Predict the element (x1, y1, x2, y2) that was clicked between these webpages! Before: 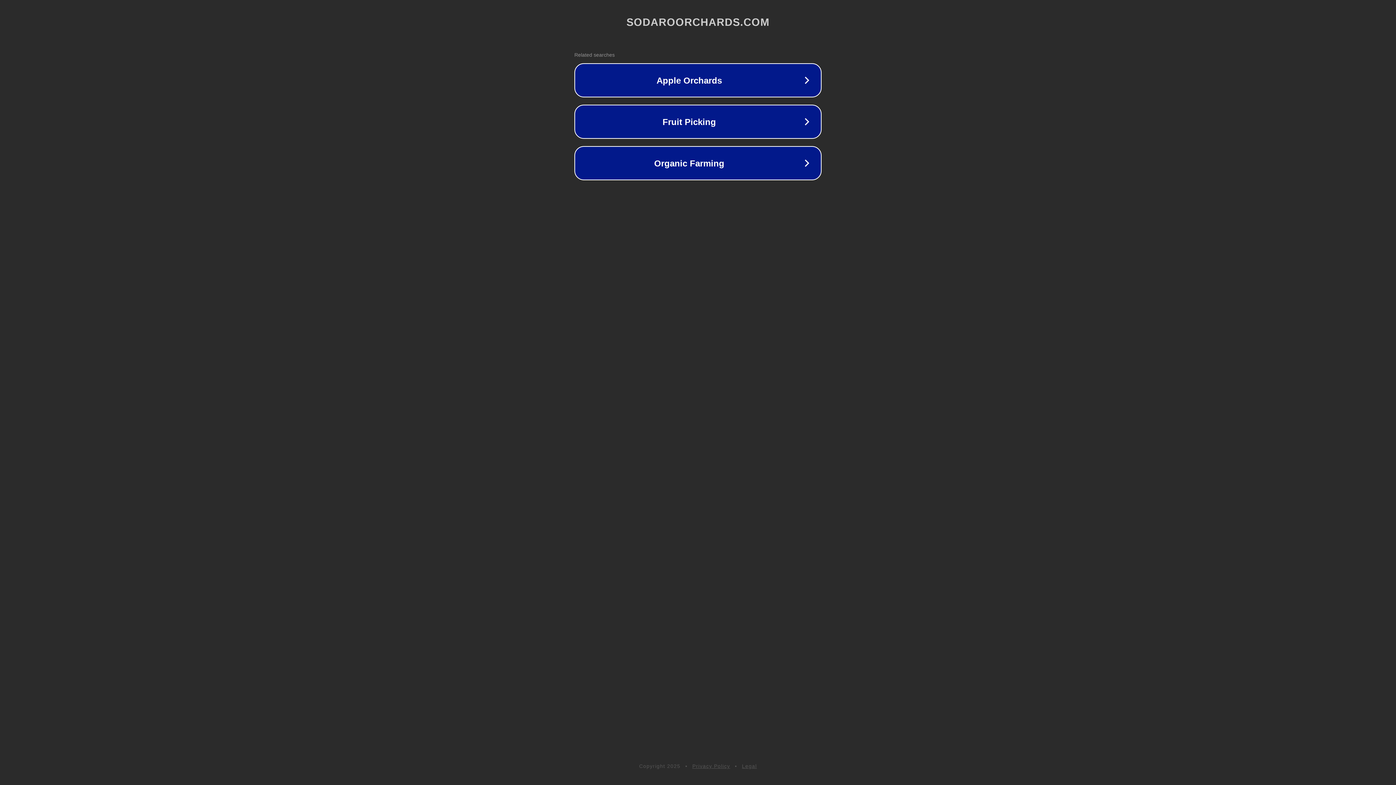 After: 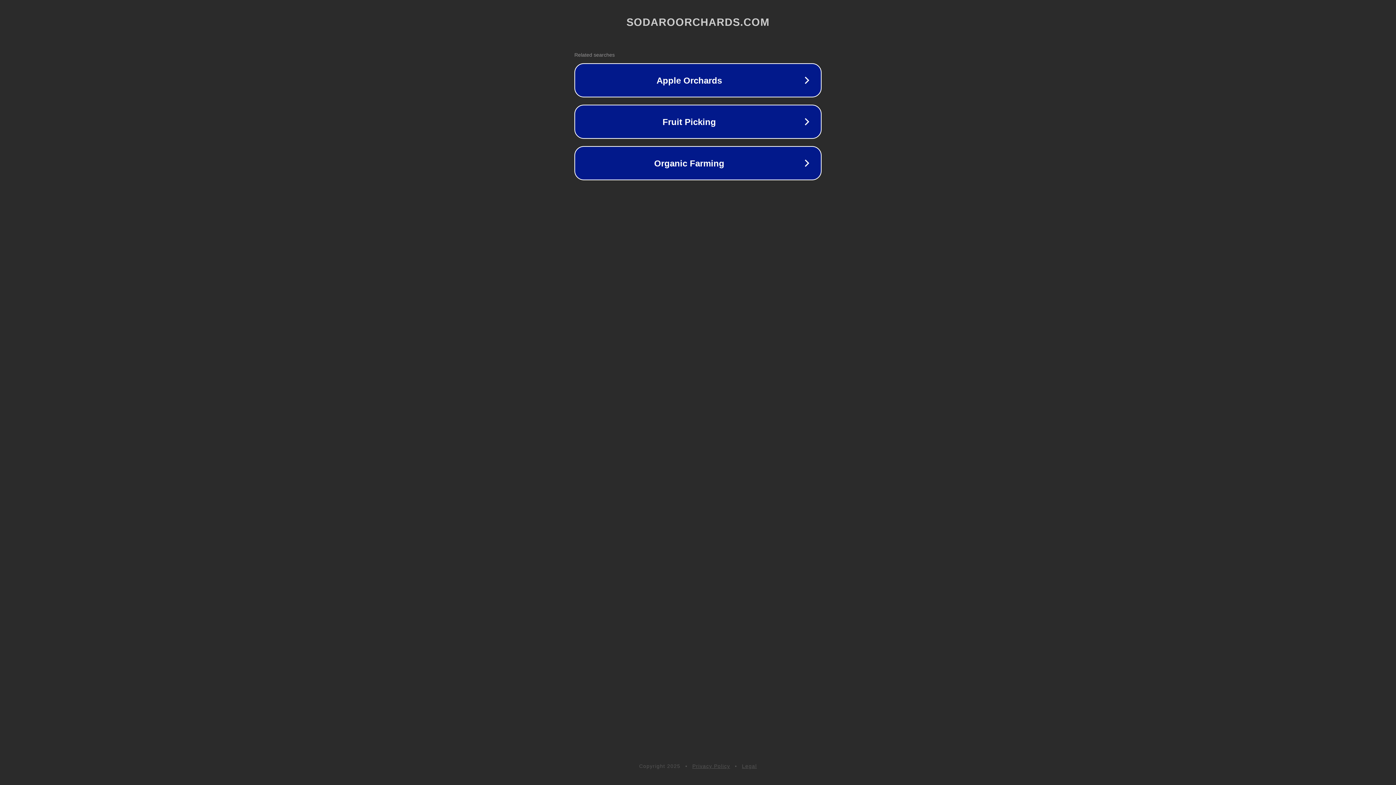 Action: label: Privacy Policy bbox: (692, 763, 730, 769)